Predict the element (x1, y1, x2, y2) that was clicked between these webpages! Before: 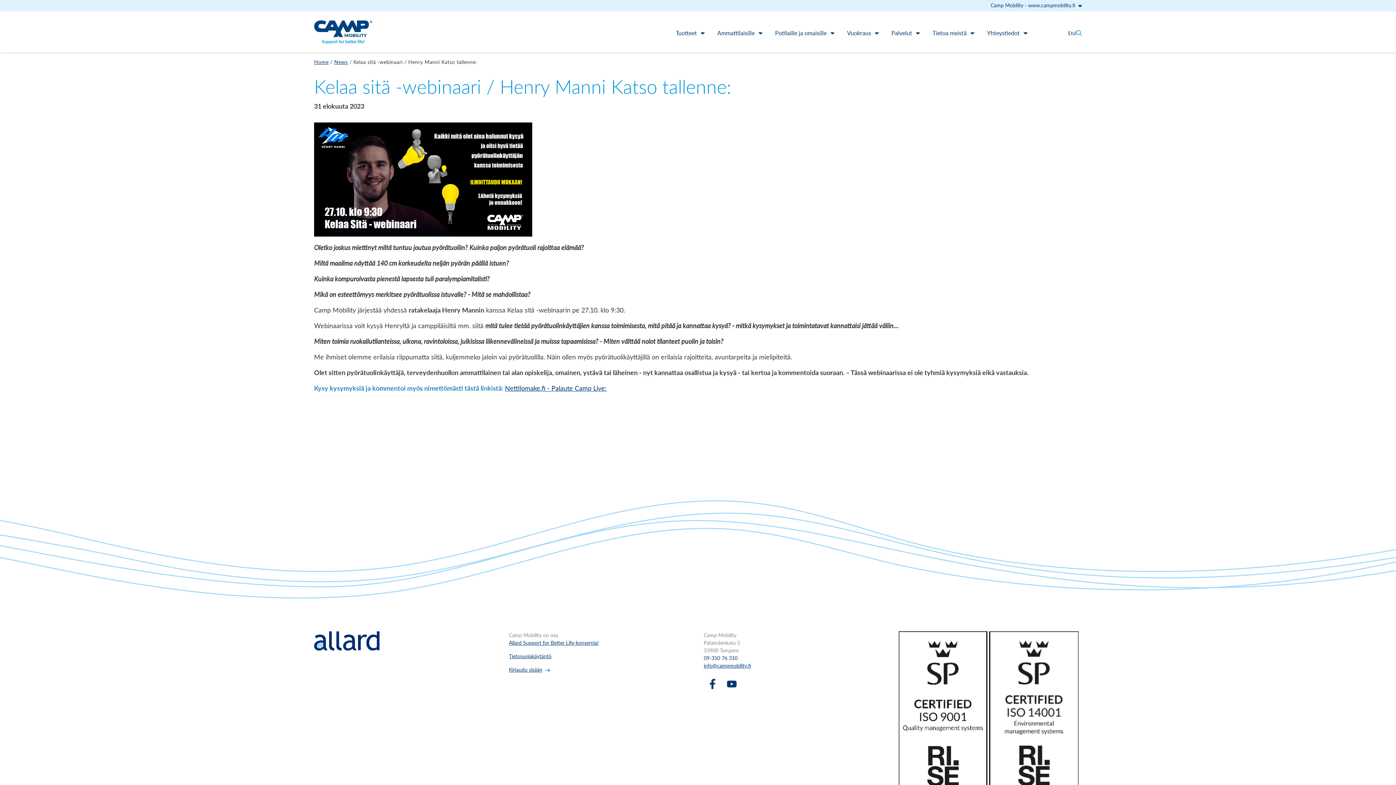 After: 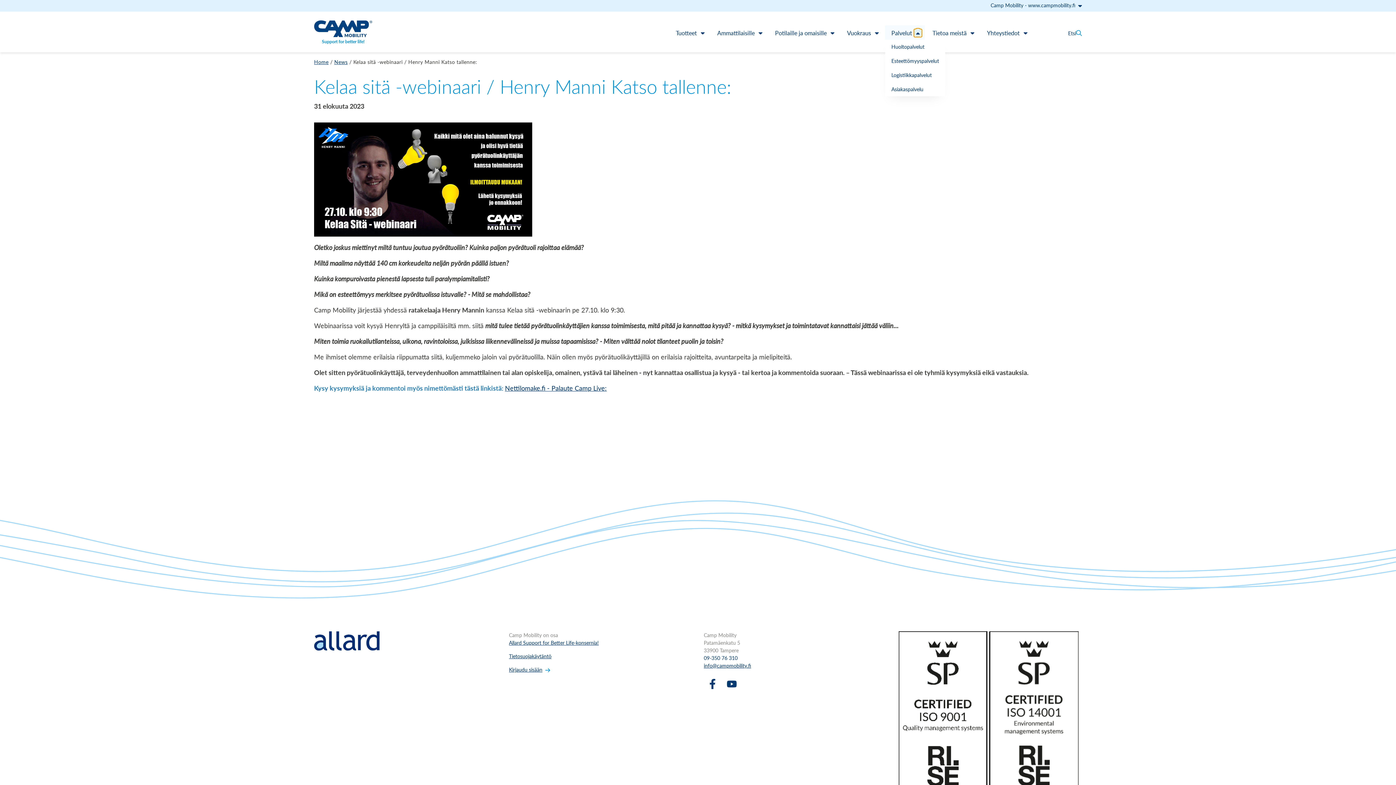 Action: bbox: (914, 29, 922, 37) label: Show links under palvelut